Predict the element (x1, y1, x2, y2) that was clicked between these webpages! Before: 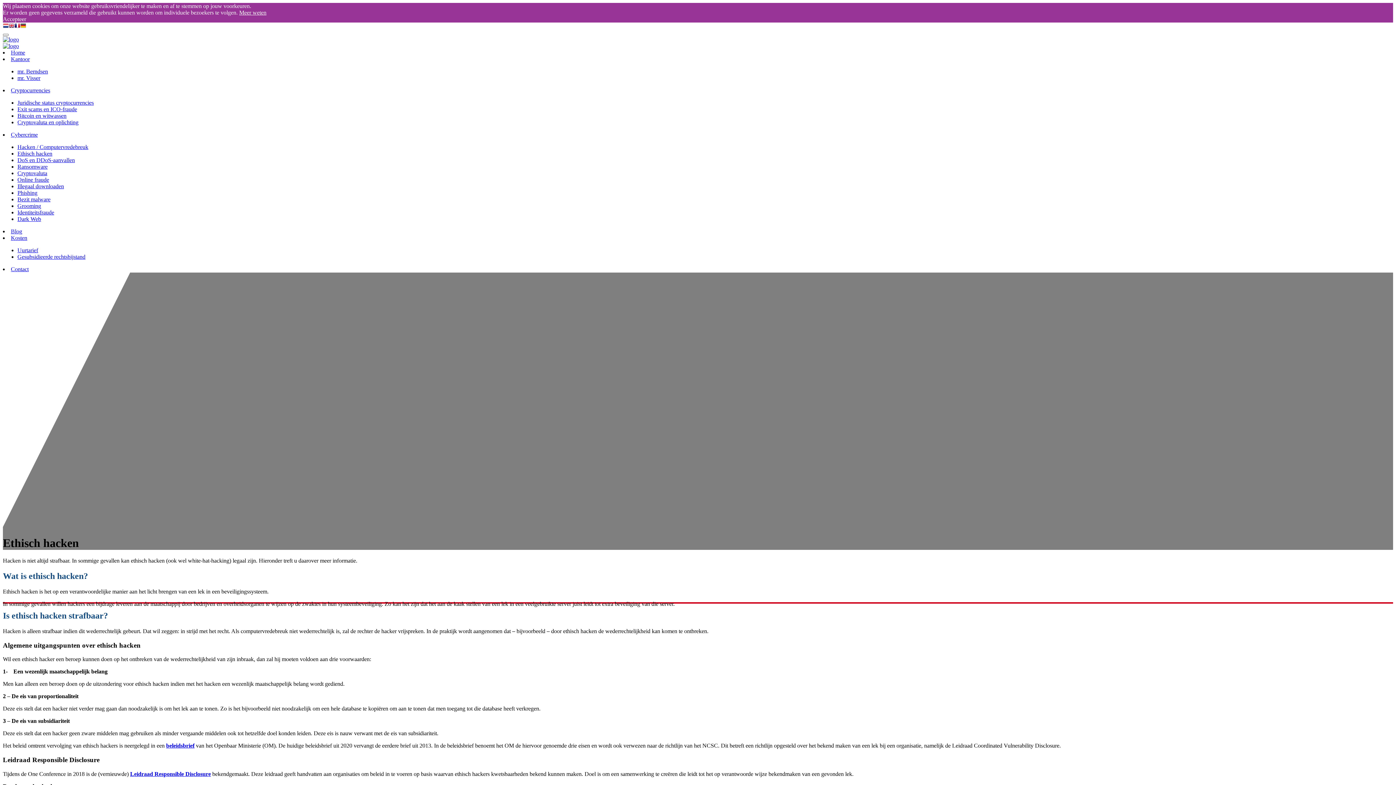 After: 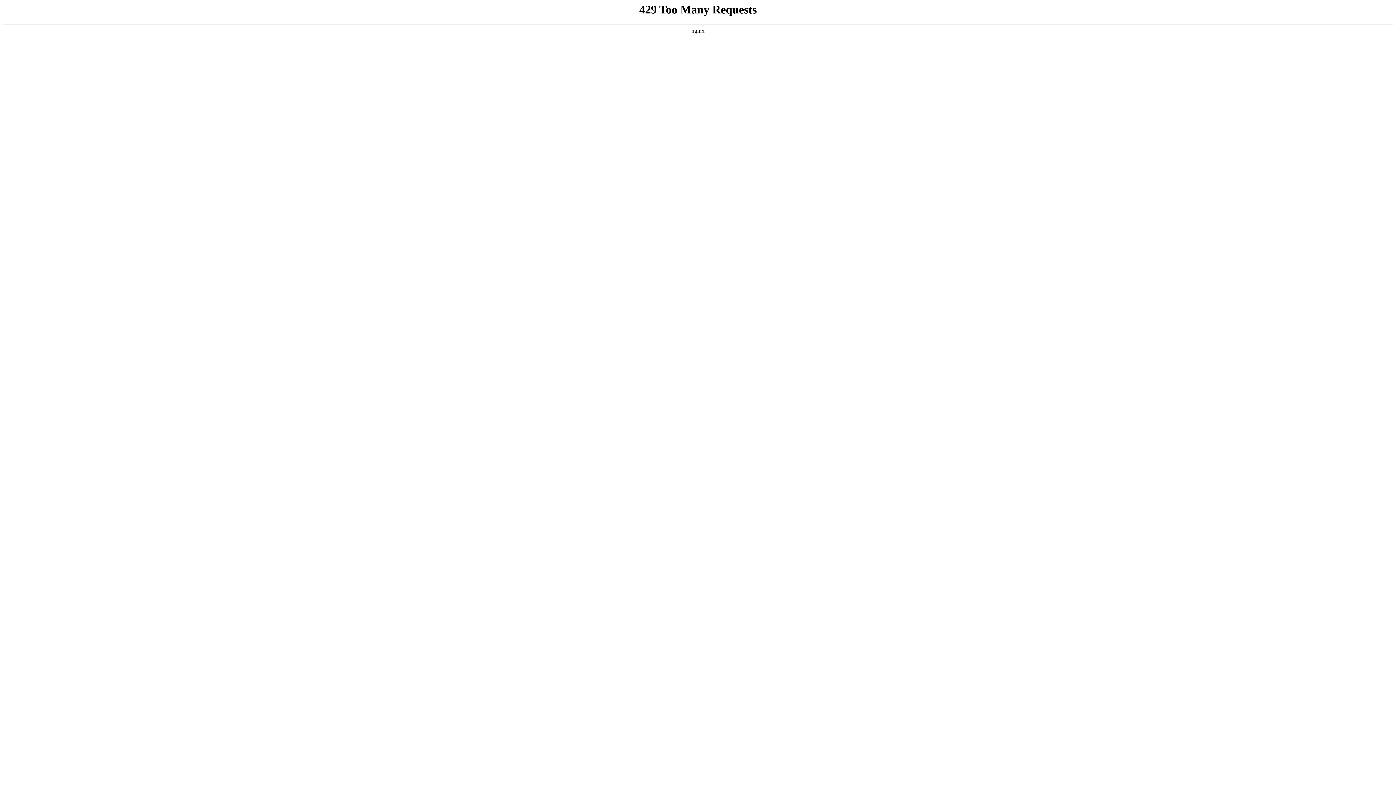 Action: bbox: (17, 99, 93, 105) label: Juridische status cryptocurrencies